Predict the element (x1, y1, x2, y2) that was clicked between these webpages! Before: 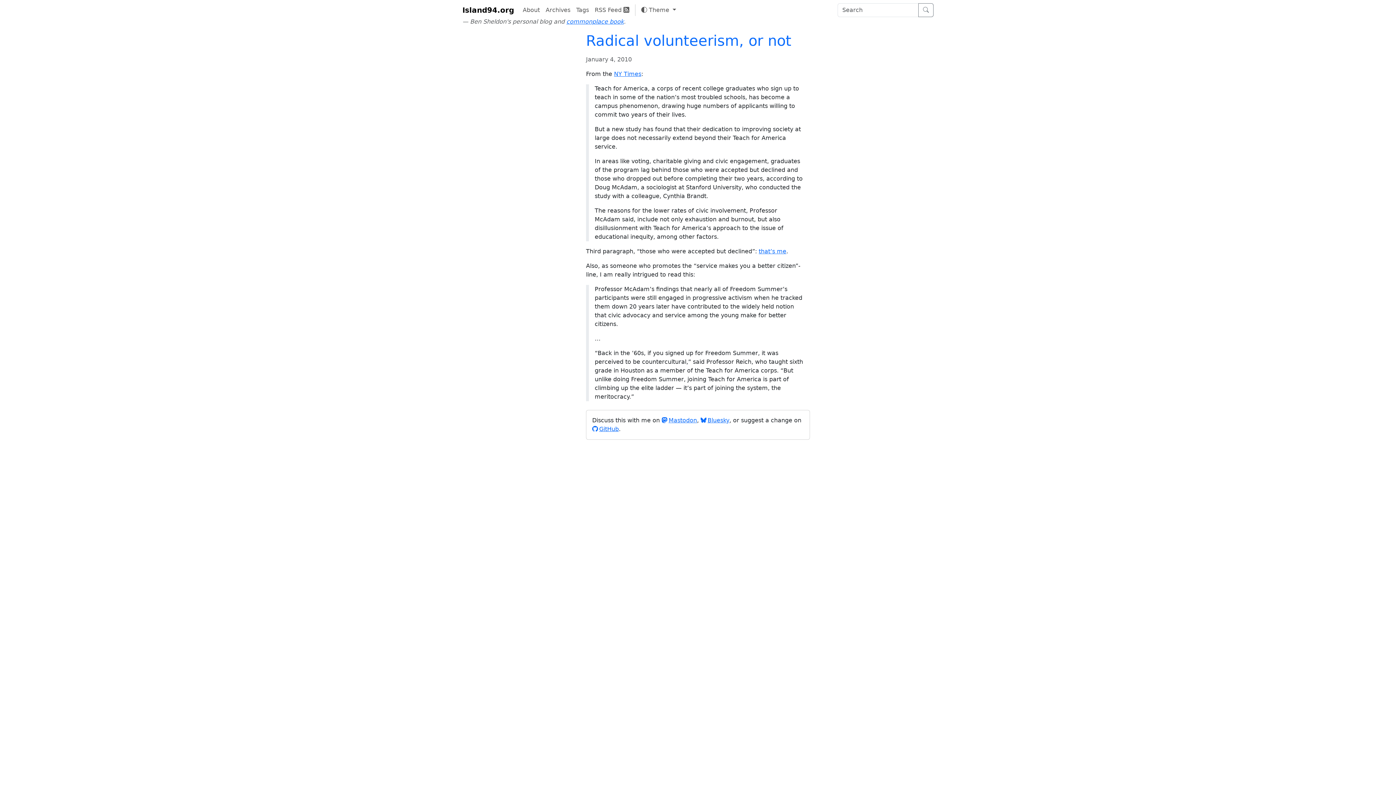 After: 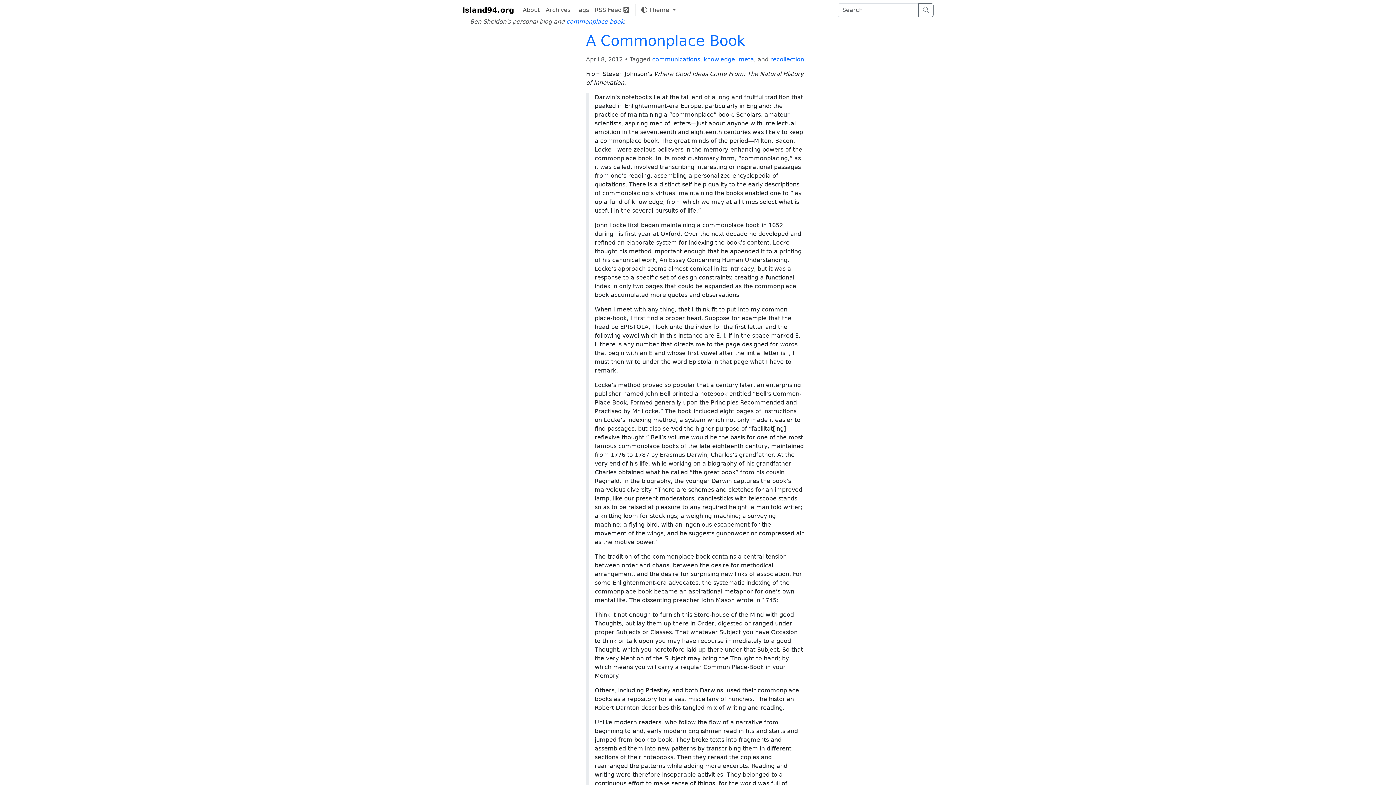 Action: bbox: (566, 18, 624, 25) label: commonplace book